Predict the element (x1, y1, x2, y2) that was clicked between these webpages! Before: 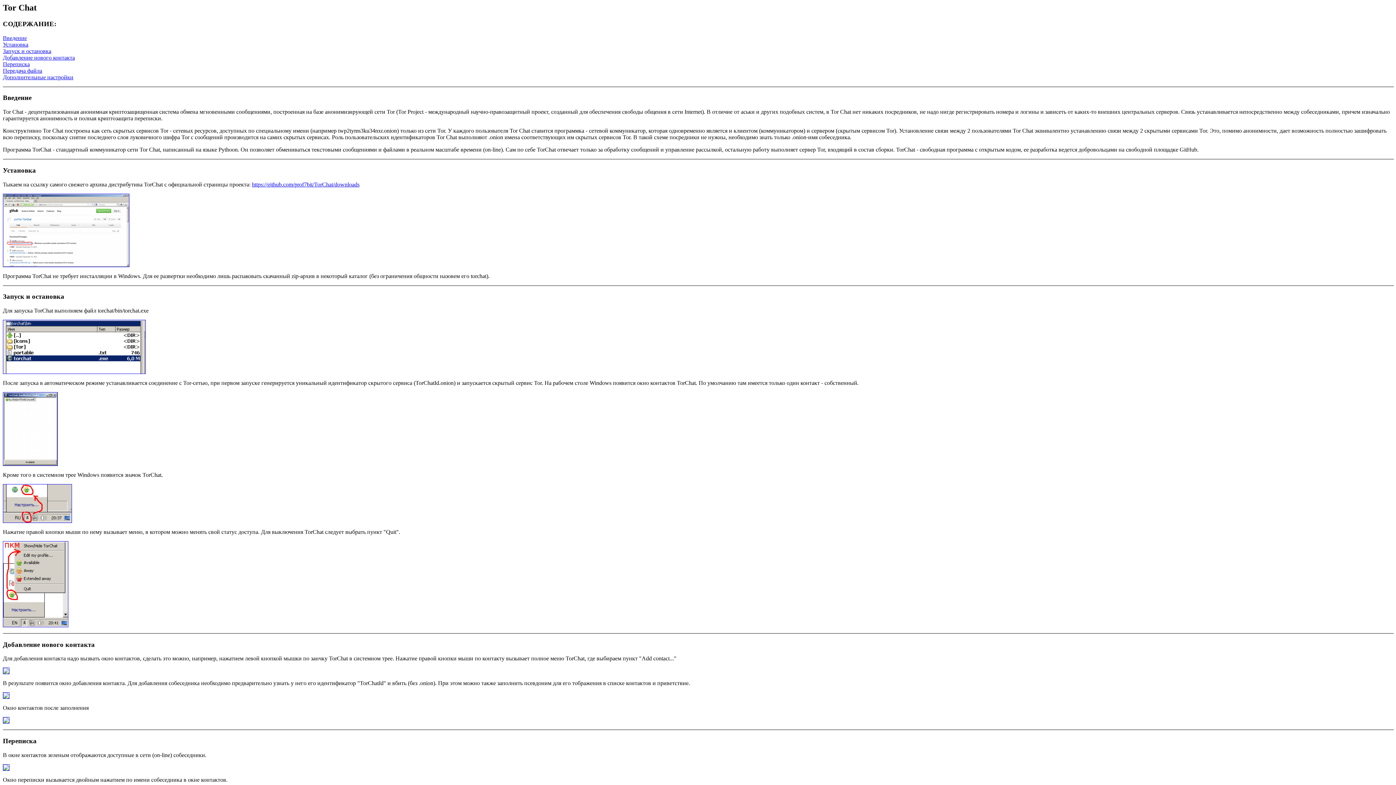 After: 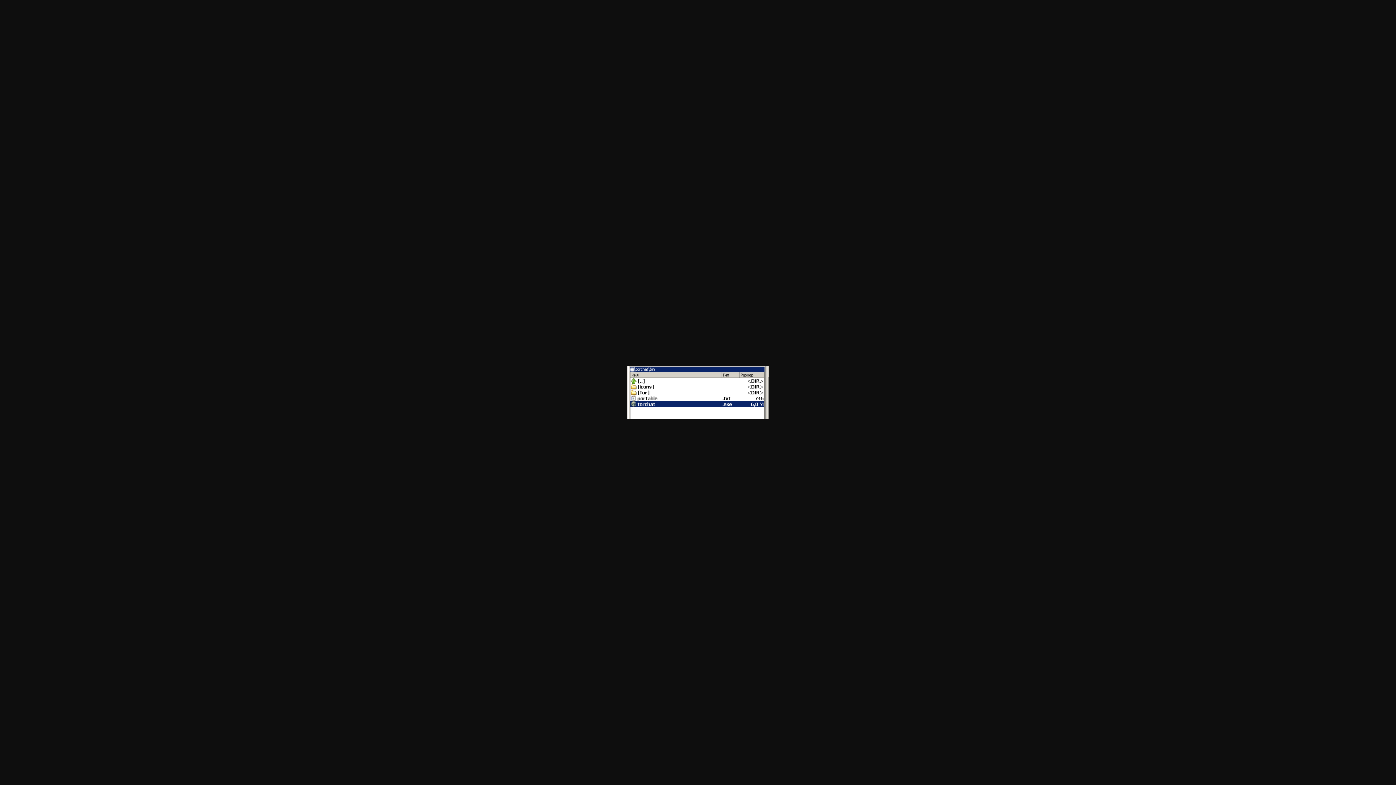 Action: bbox: (2, 369, 145, 375)